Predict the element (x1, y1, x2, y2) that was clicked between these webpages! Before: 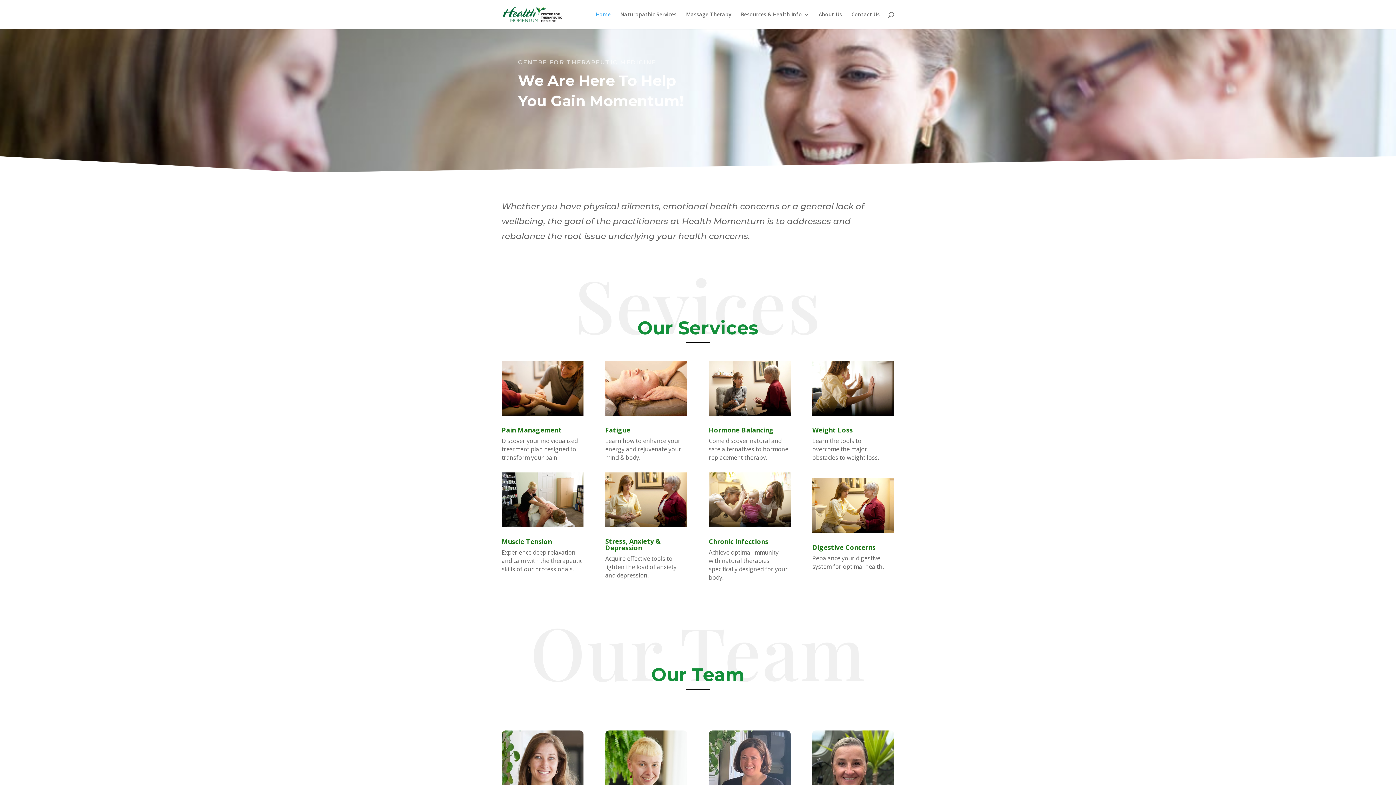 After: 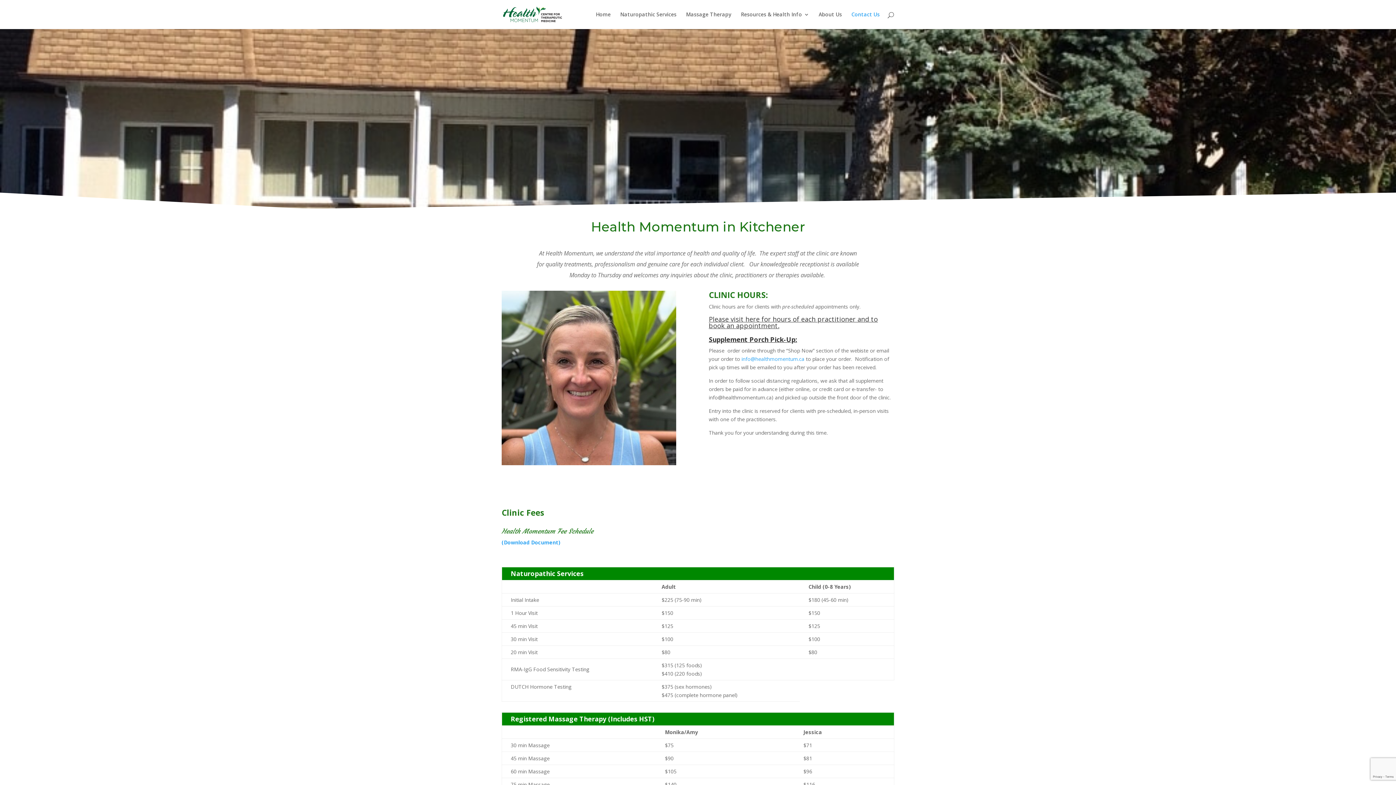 Action: label: Contact Us bbox: (851, 12, 880, 29)